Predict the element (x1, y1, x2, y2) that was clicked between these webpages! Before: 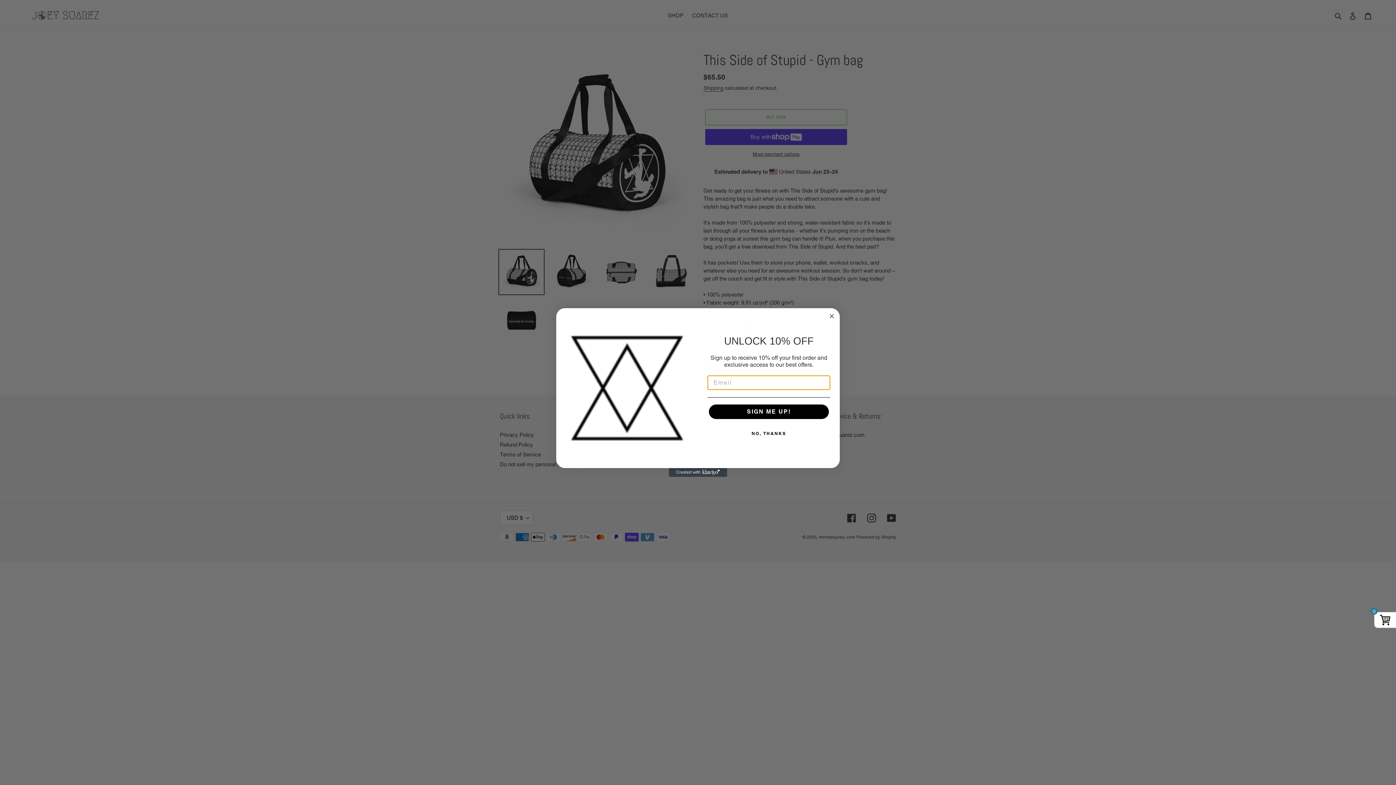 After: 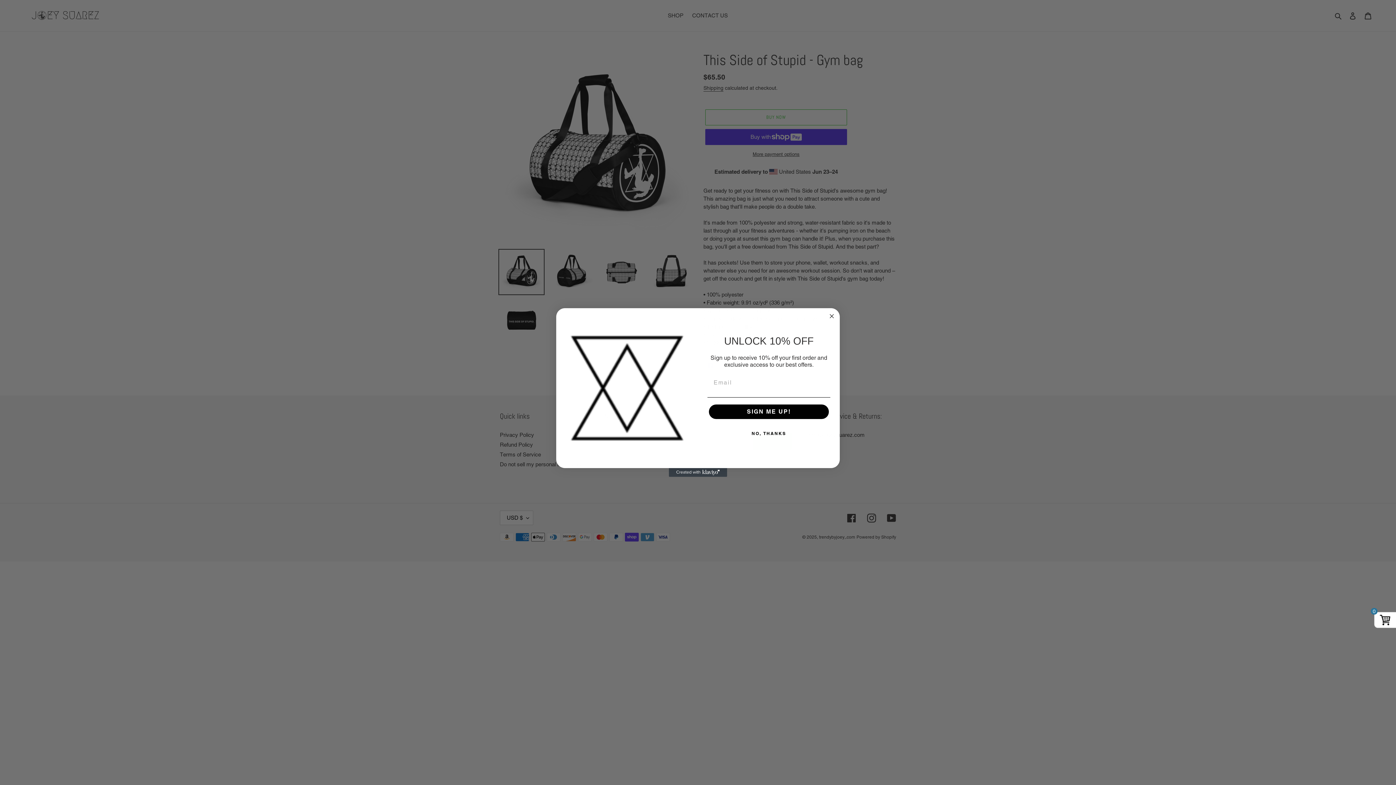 Action: bbox: (669, 468, 727, 477) label: Created with Klaviyo - opens in a new tab